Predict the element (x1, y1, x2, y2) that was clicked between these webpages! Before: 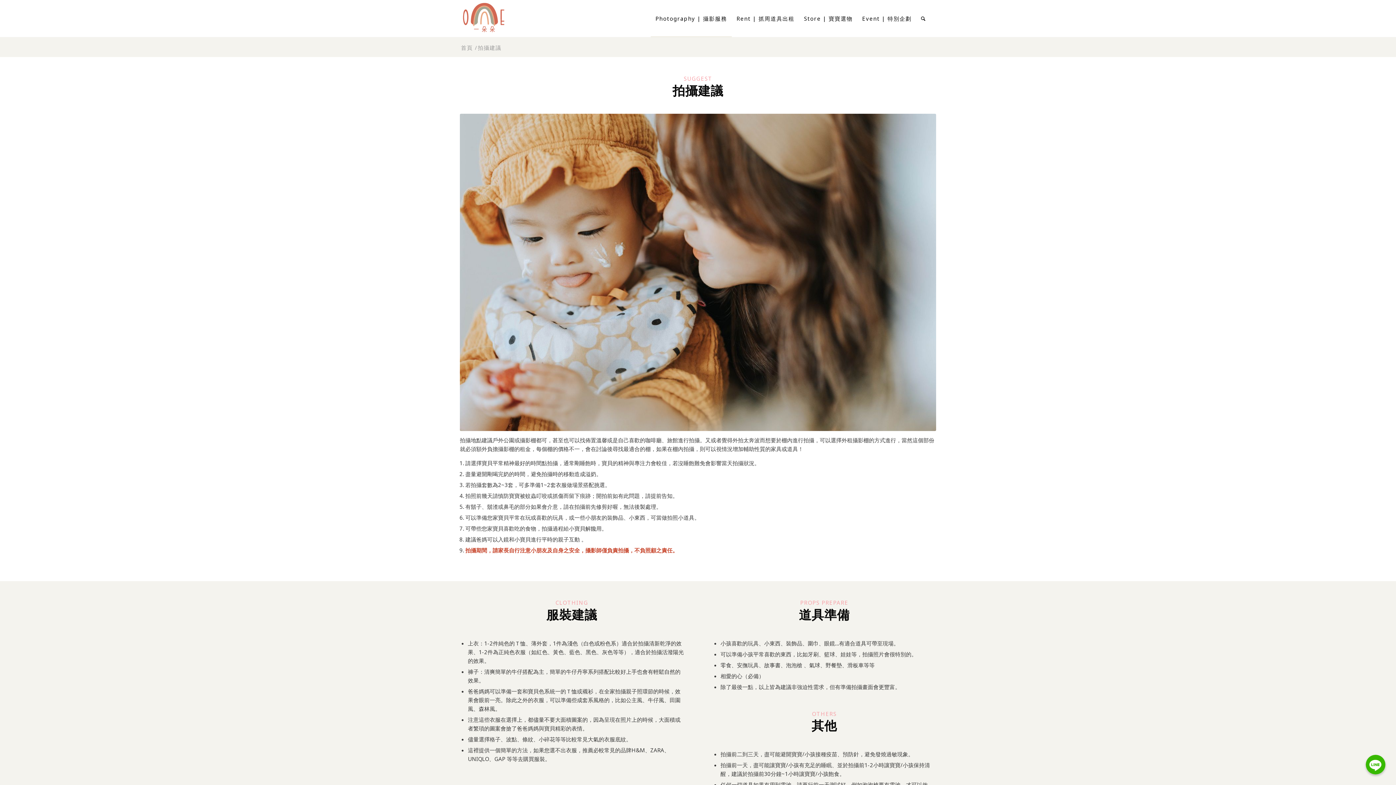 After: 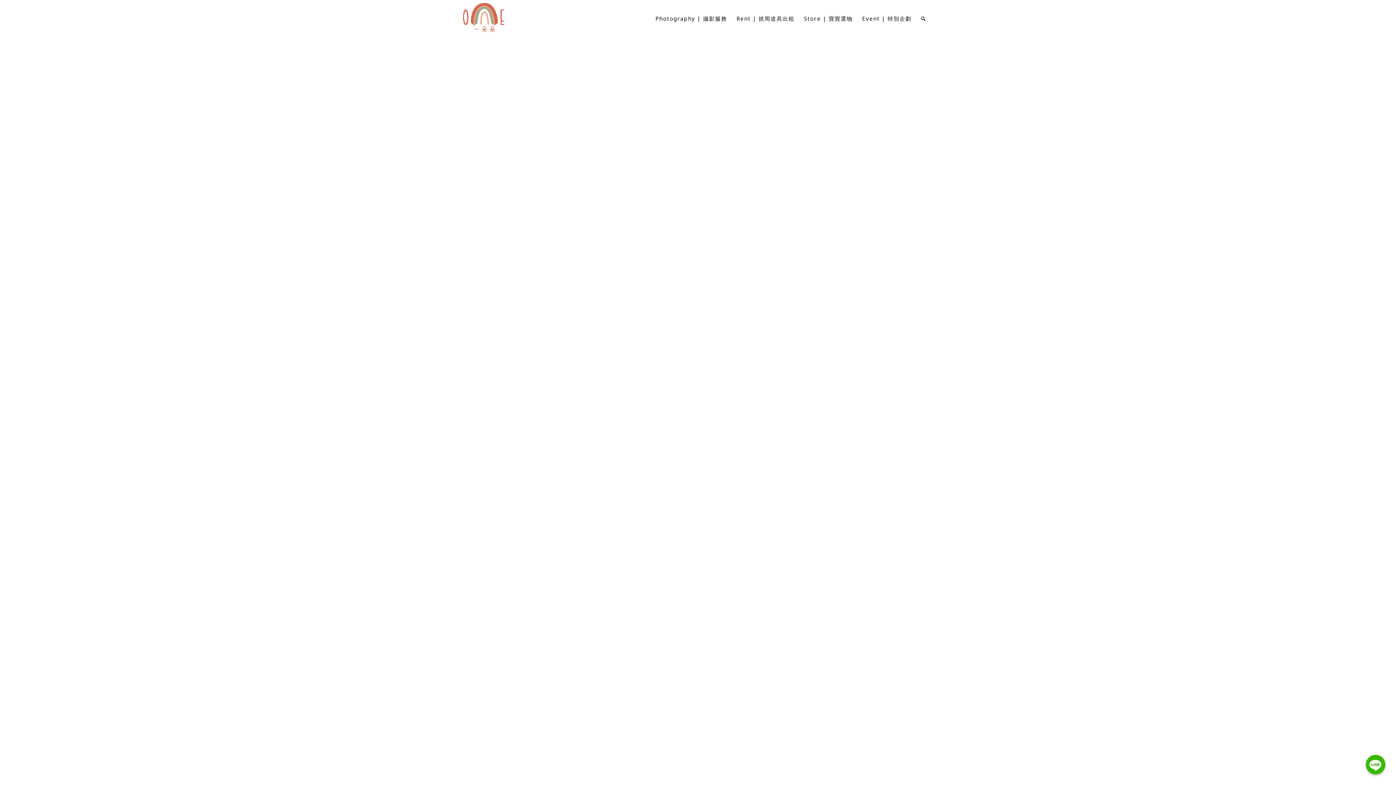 Action: bbox: (460, 44, 473, 51) label: 首頁